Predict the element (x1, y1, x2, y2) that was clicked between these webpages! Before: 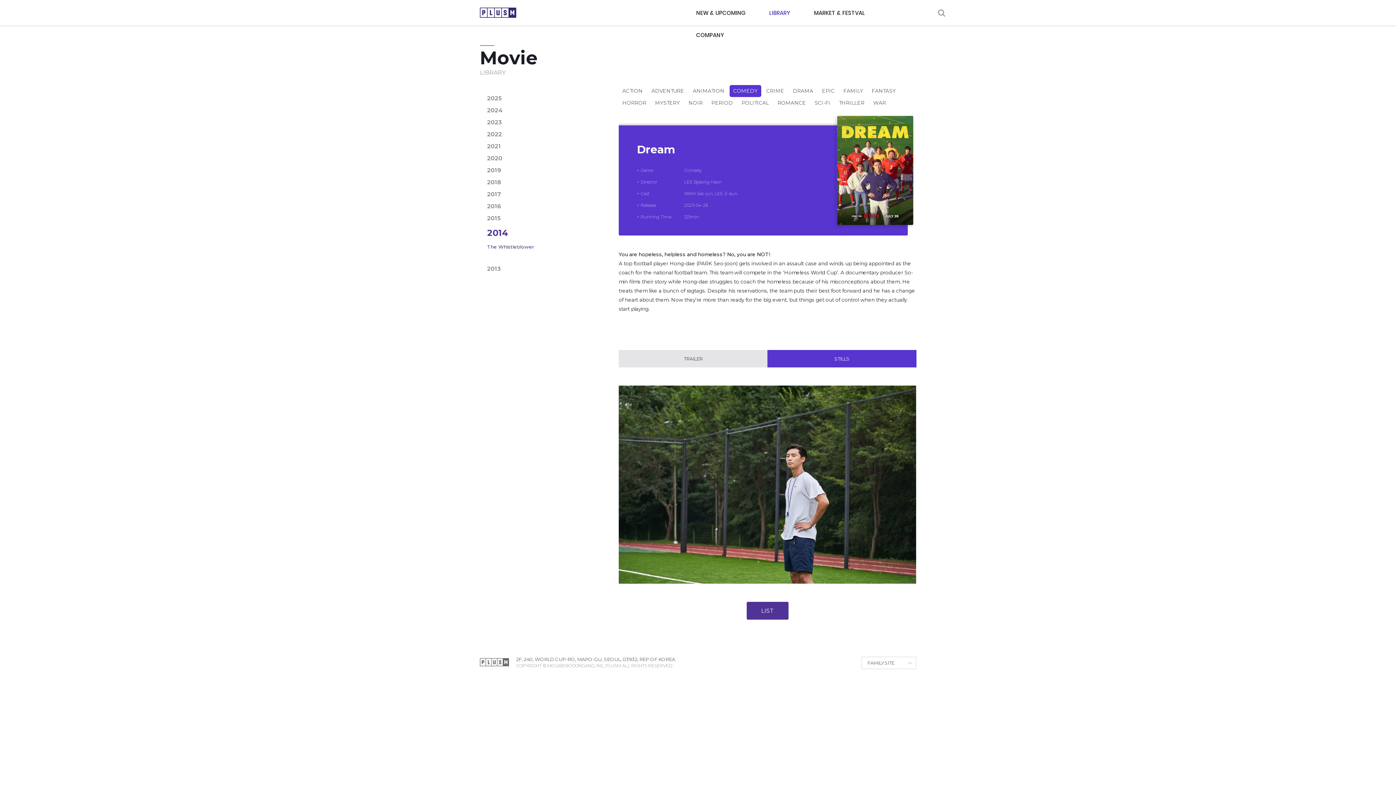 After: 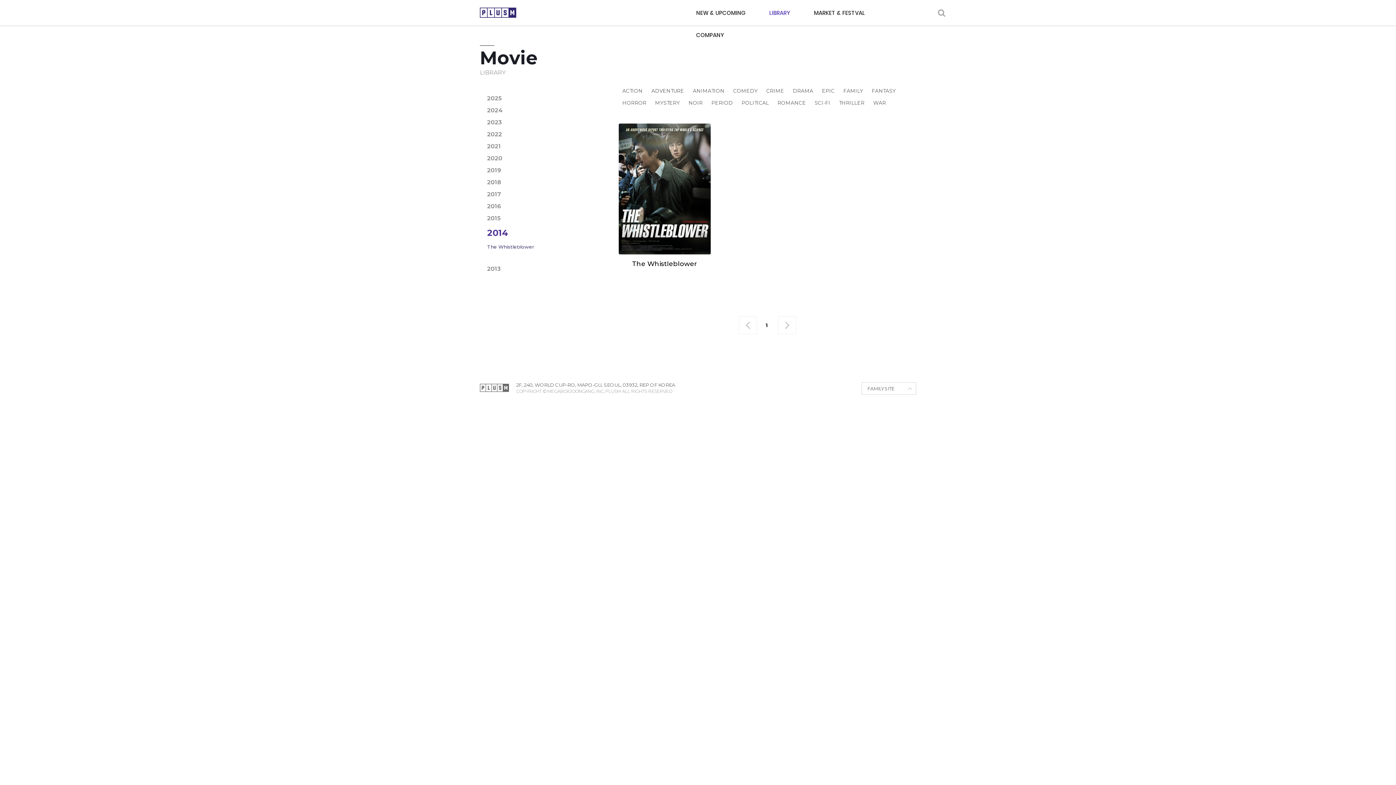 Action: bbox: (480, 224, 600, 241) label: 2014